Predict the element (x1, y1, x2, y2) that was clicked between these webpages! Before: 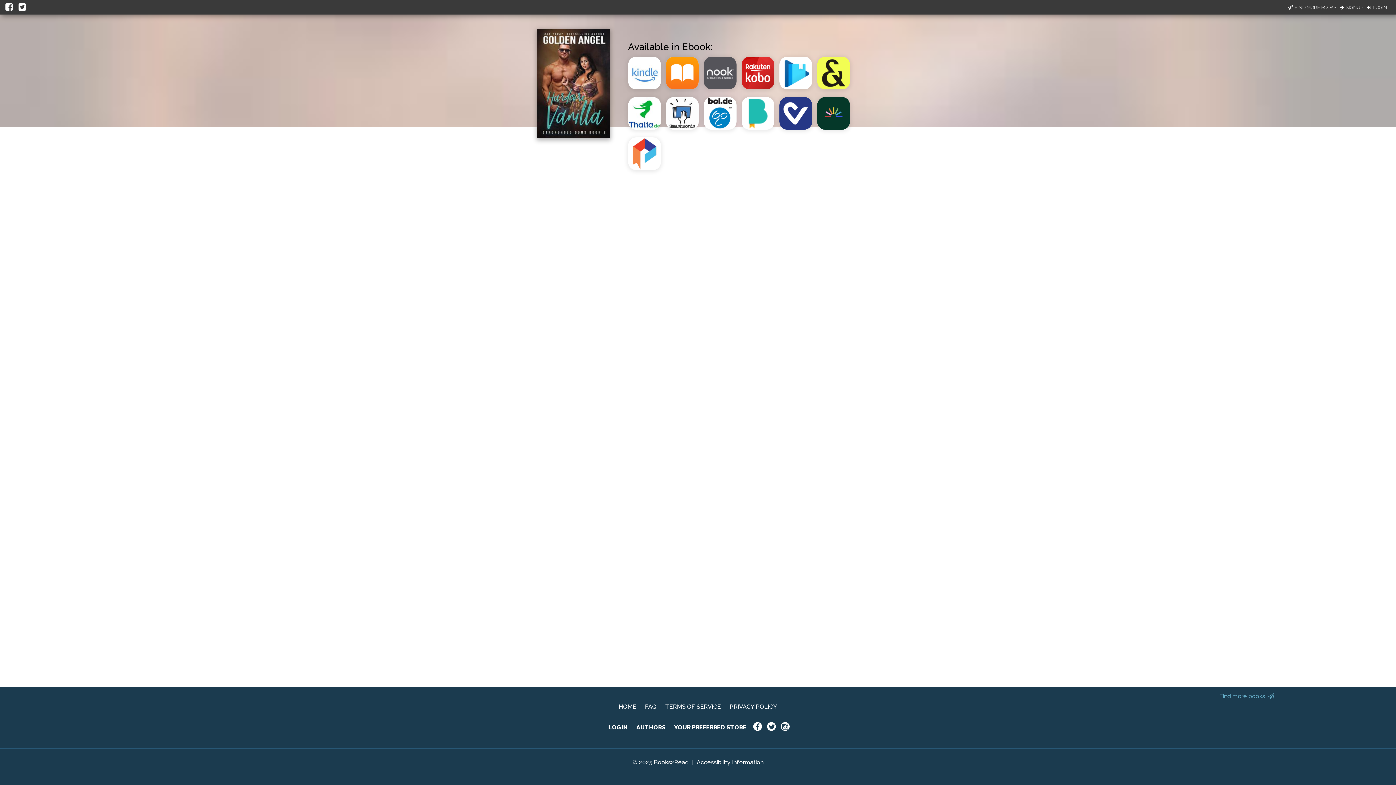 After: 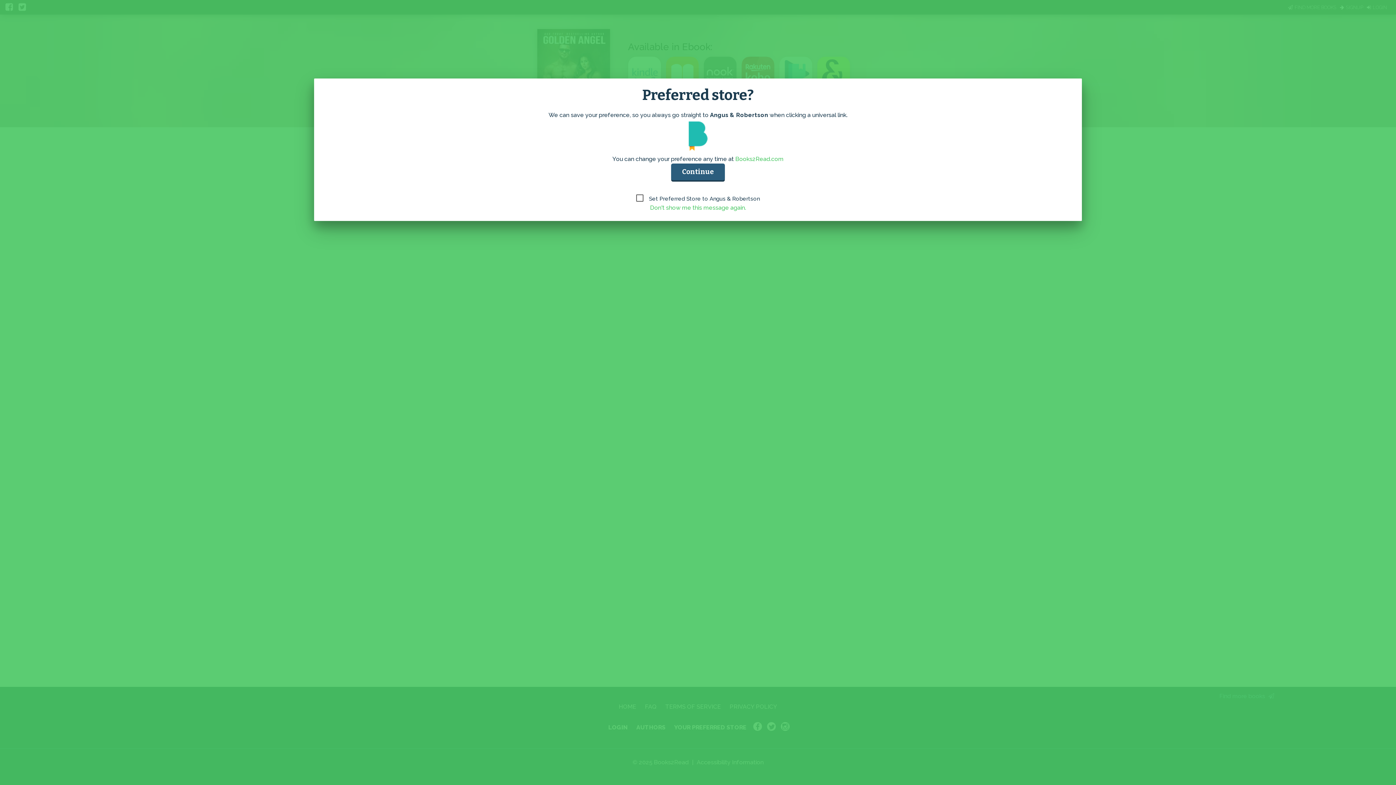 Action: bbox: (741, 126, 779, 133)